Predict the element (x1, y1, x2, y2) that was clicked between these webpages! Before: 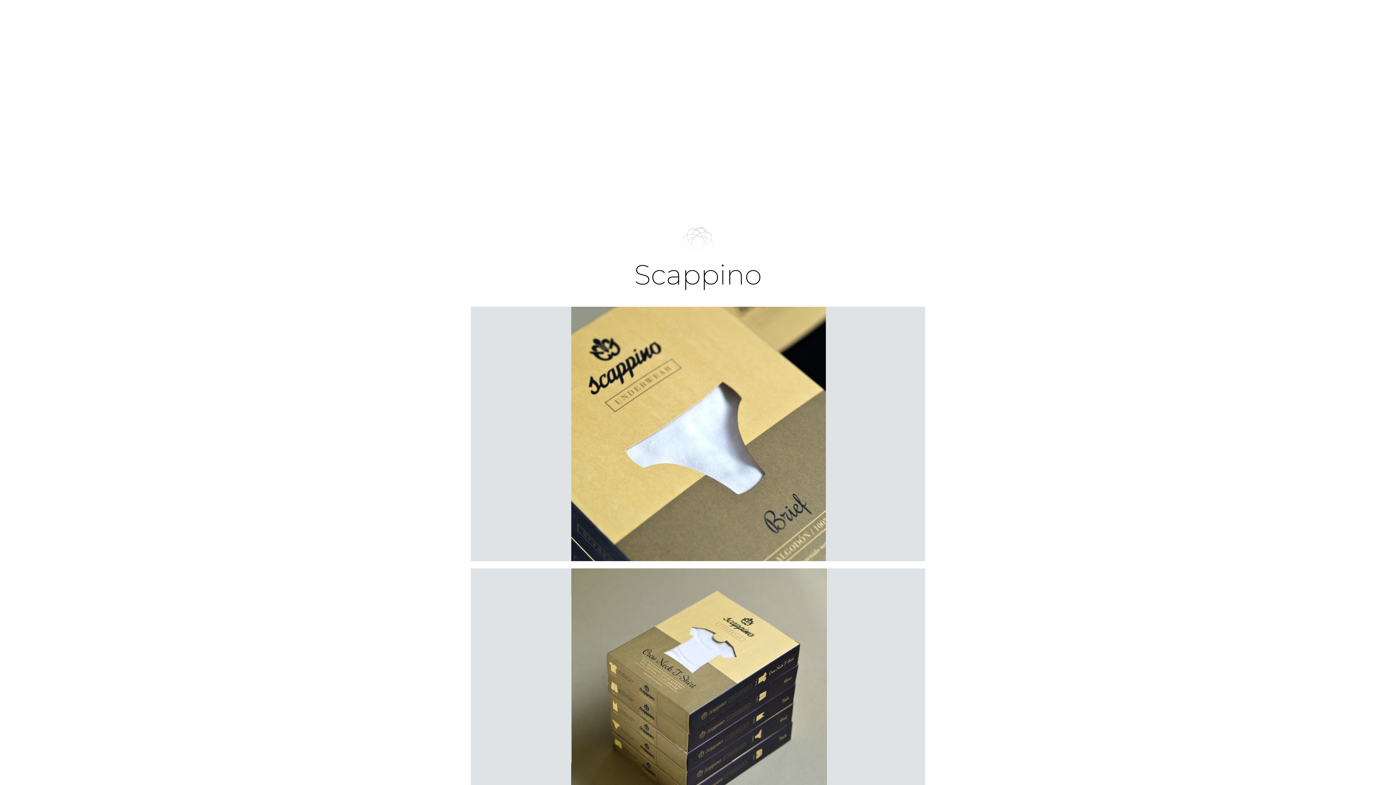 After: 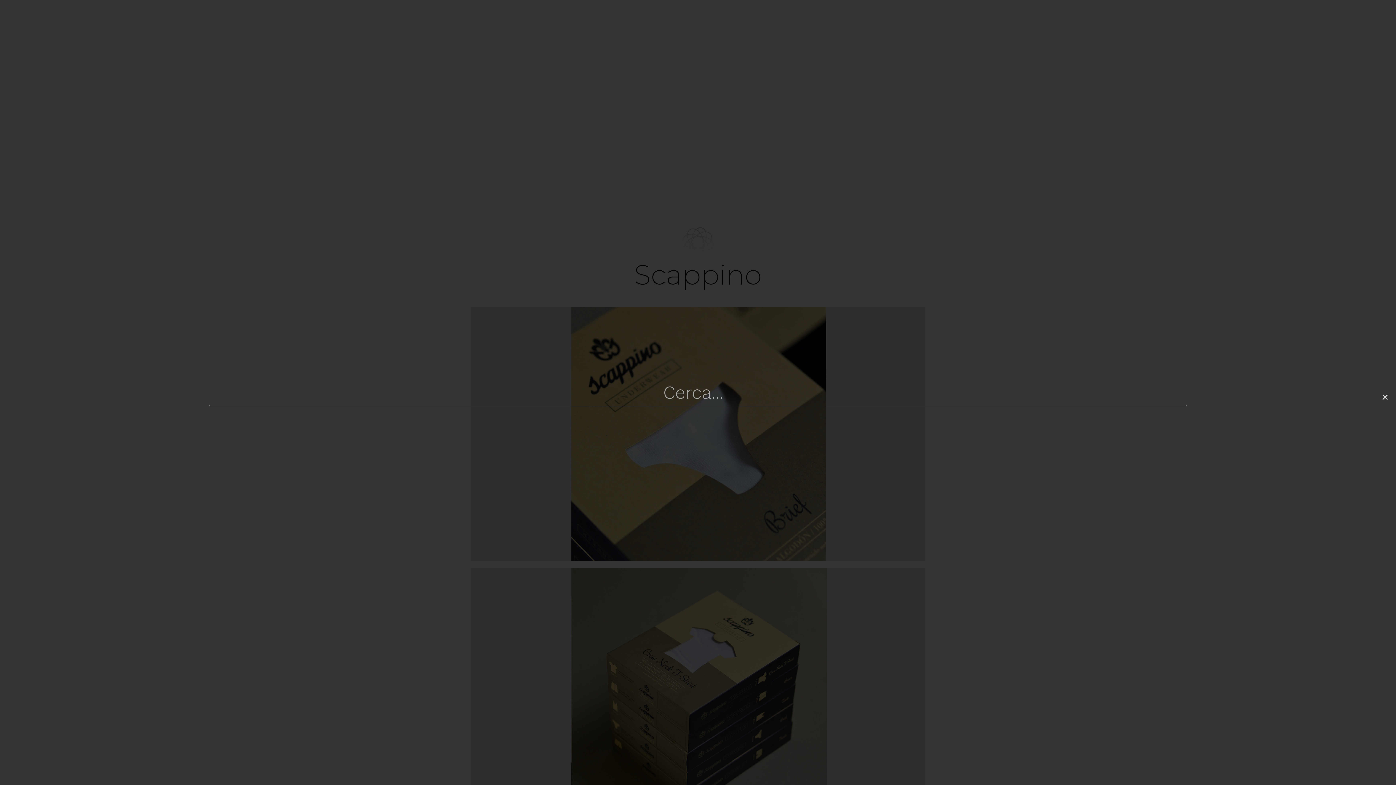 Action: bbox: (543, 3, 562, 21) label: Cerca